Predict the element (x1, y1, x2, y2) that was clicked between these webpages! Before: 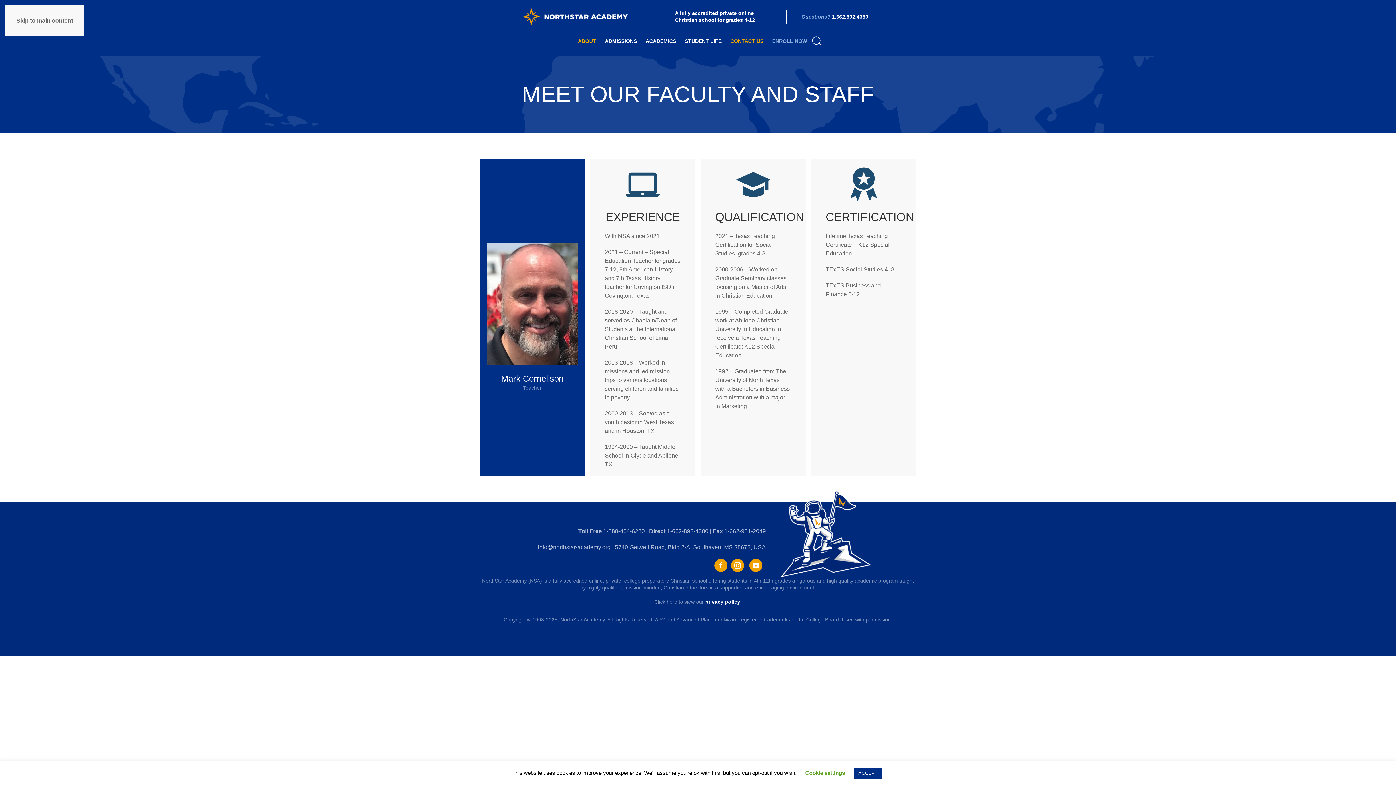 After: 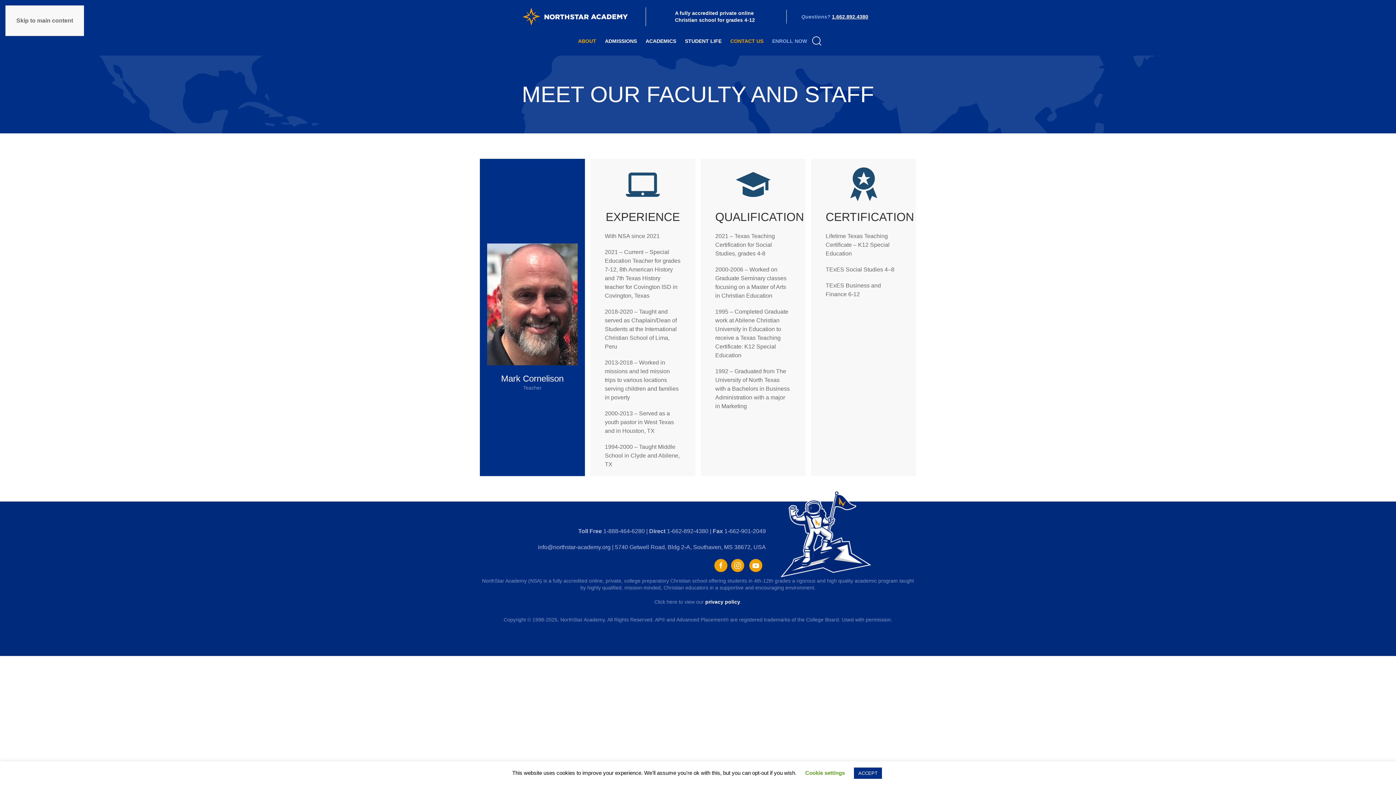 Action: bbox: (832, 13, 868, 19) label: 1.662.892.4380